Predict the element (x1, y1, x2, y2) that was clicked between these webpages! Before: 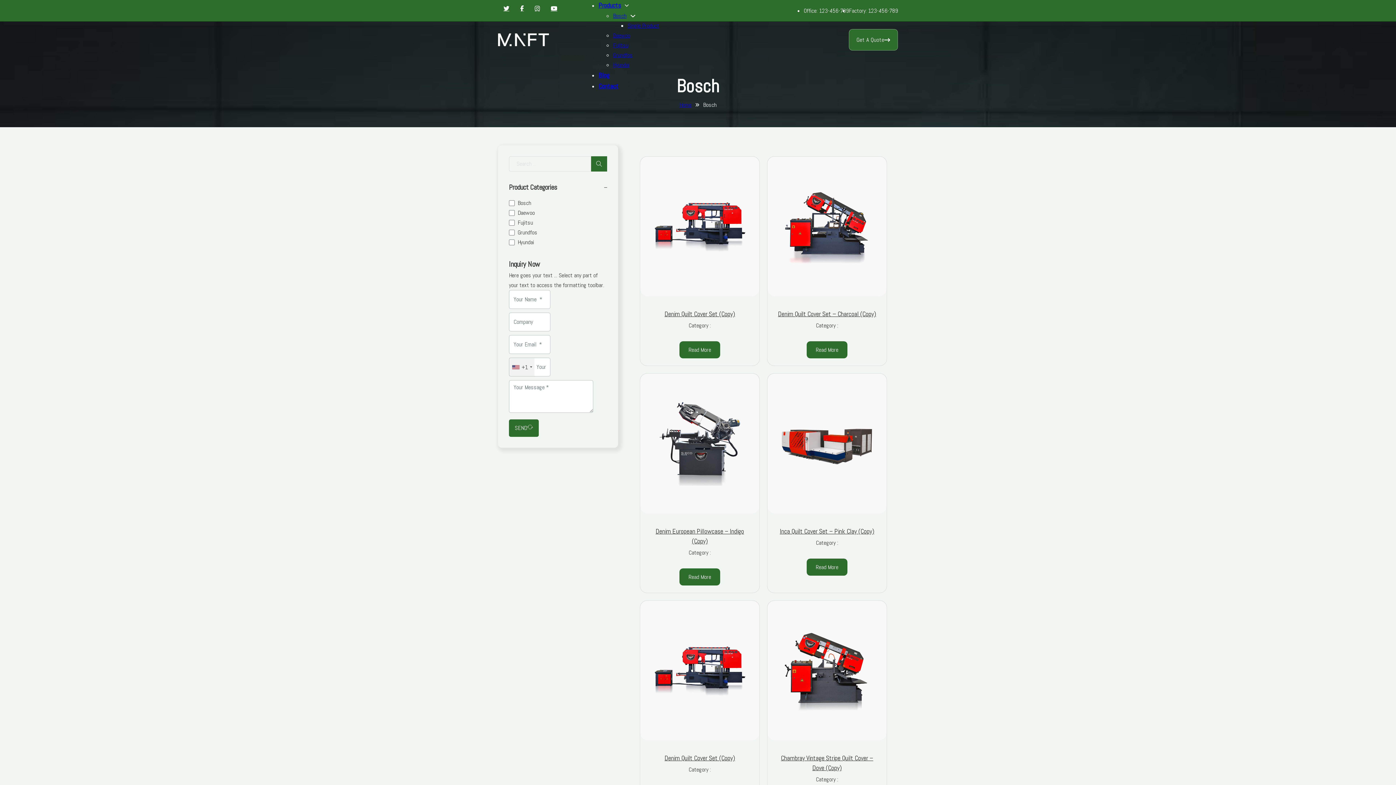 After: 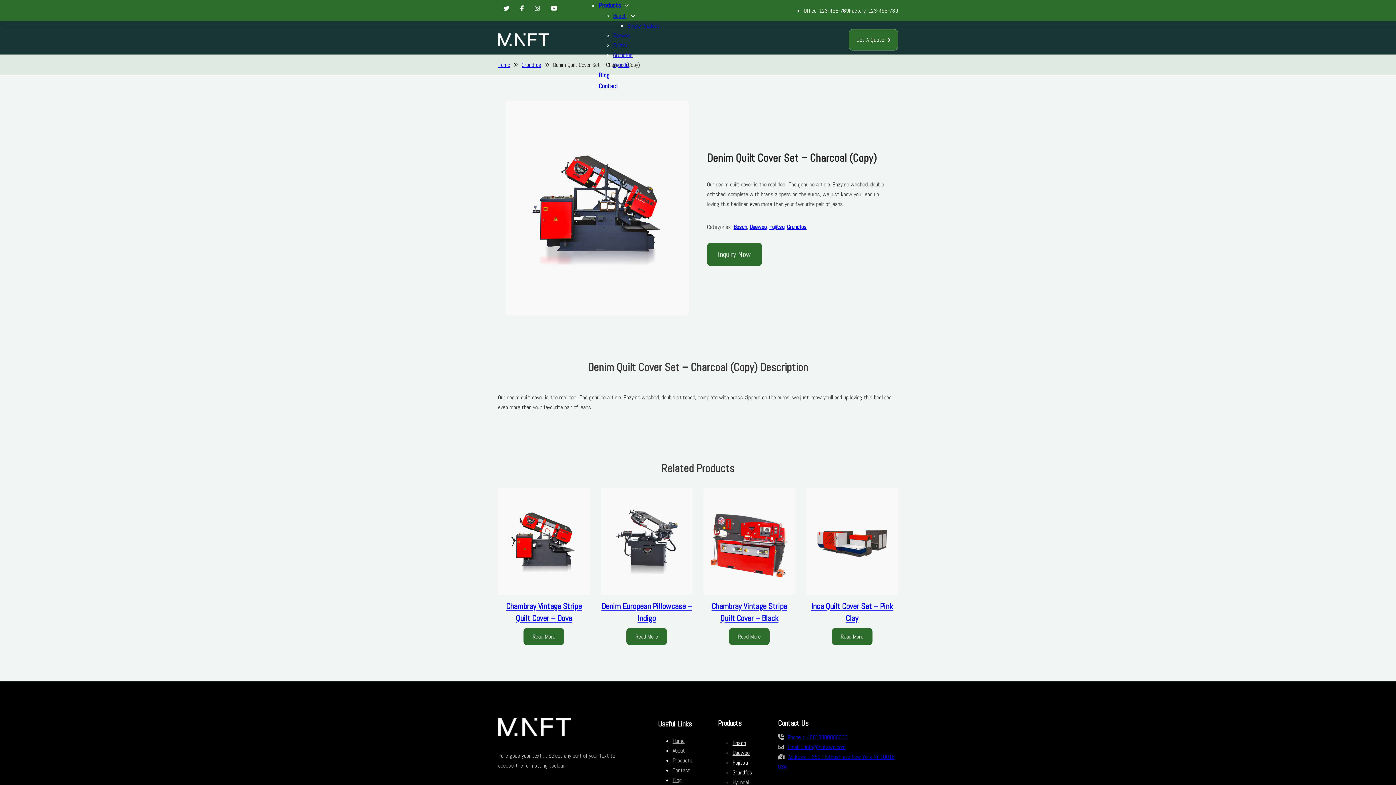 Action: bbox: (806, 341, 847, 358) label: Read more about “Denim Quilt Cover Set – Charcoal (Copy)”